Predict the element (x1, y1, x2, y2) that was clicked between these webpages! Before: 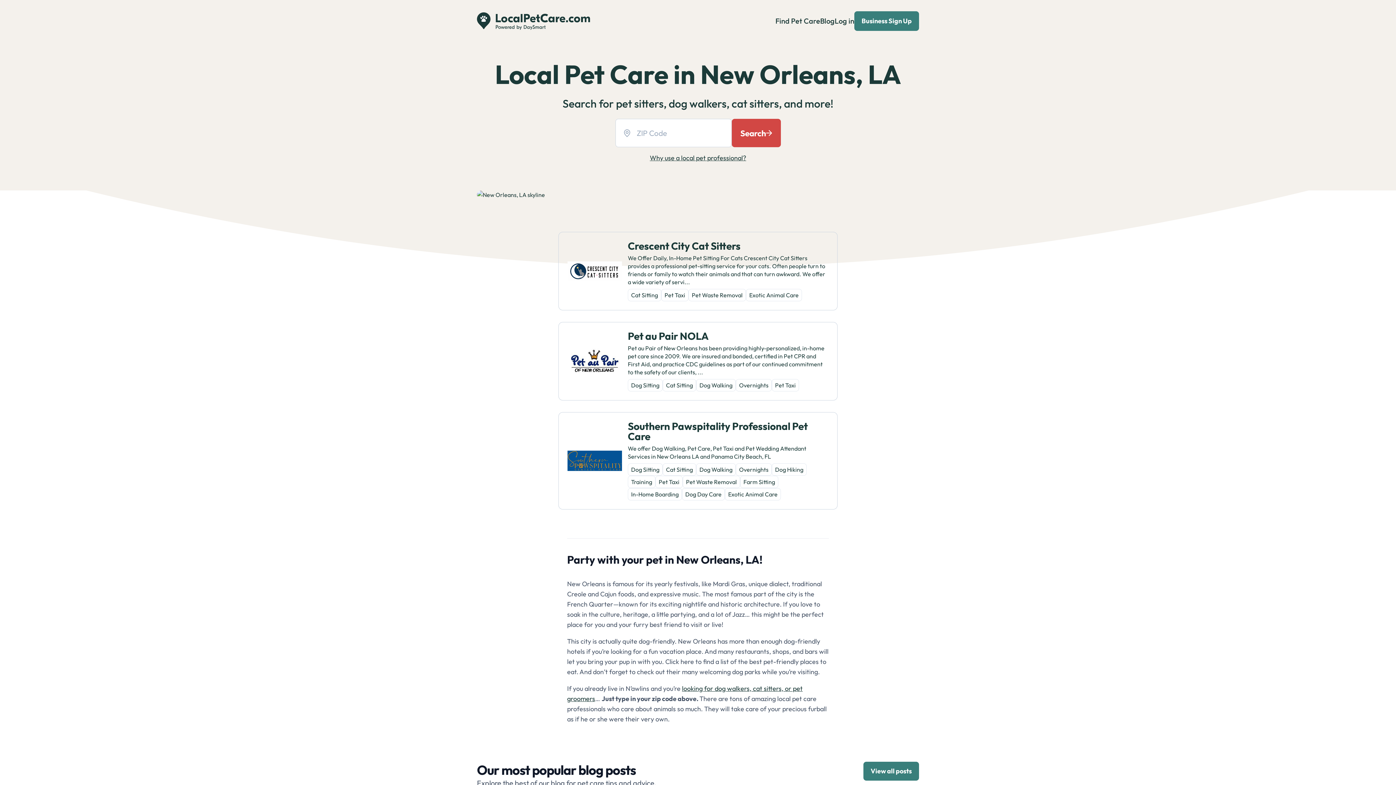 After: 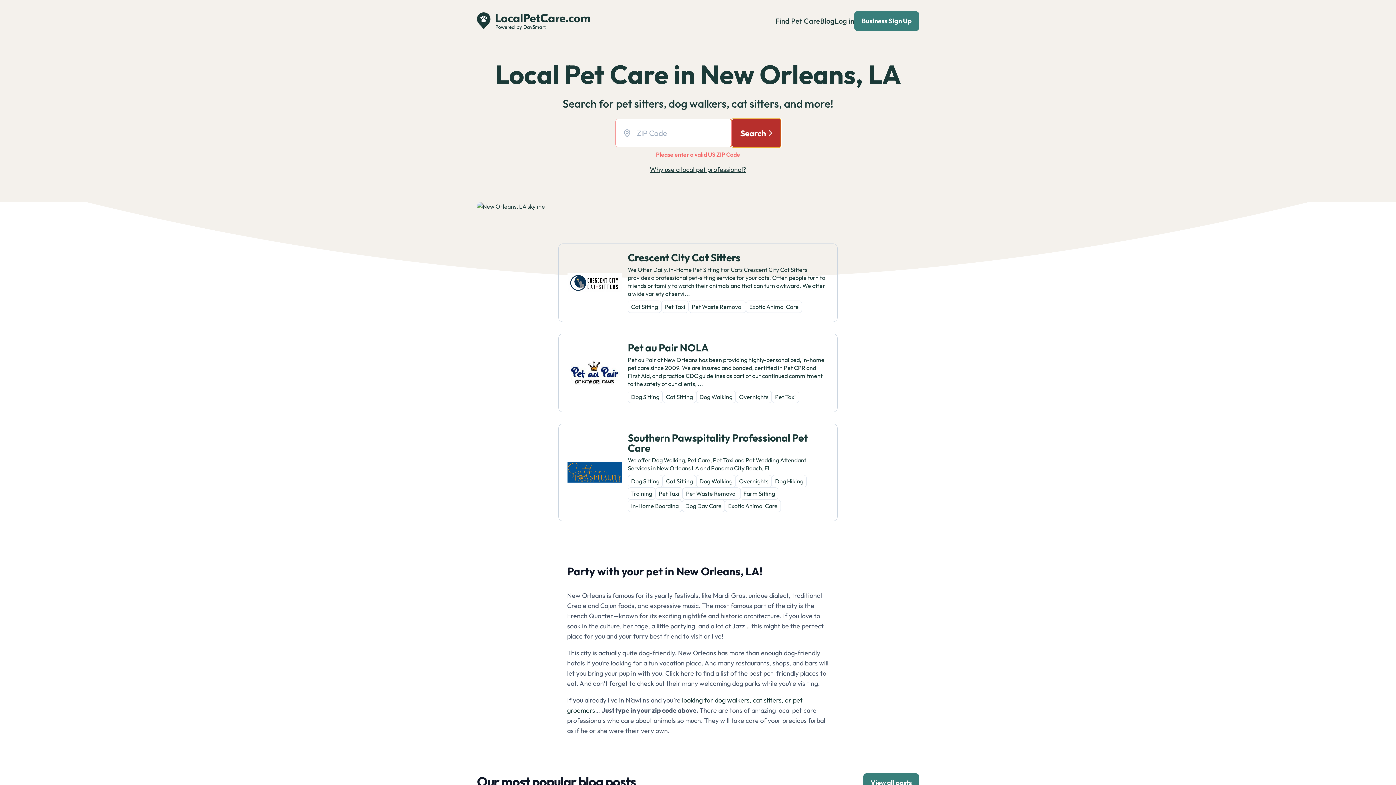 Action: bbox: (731, 118, 780, 147) label: Search